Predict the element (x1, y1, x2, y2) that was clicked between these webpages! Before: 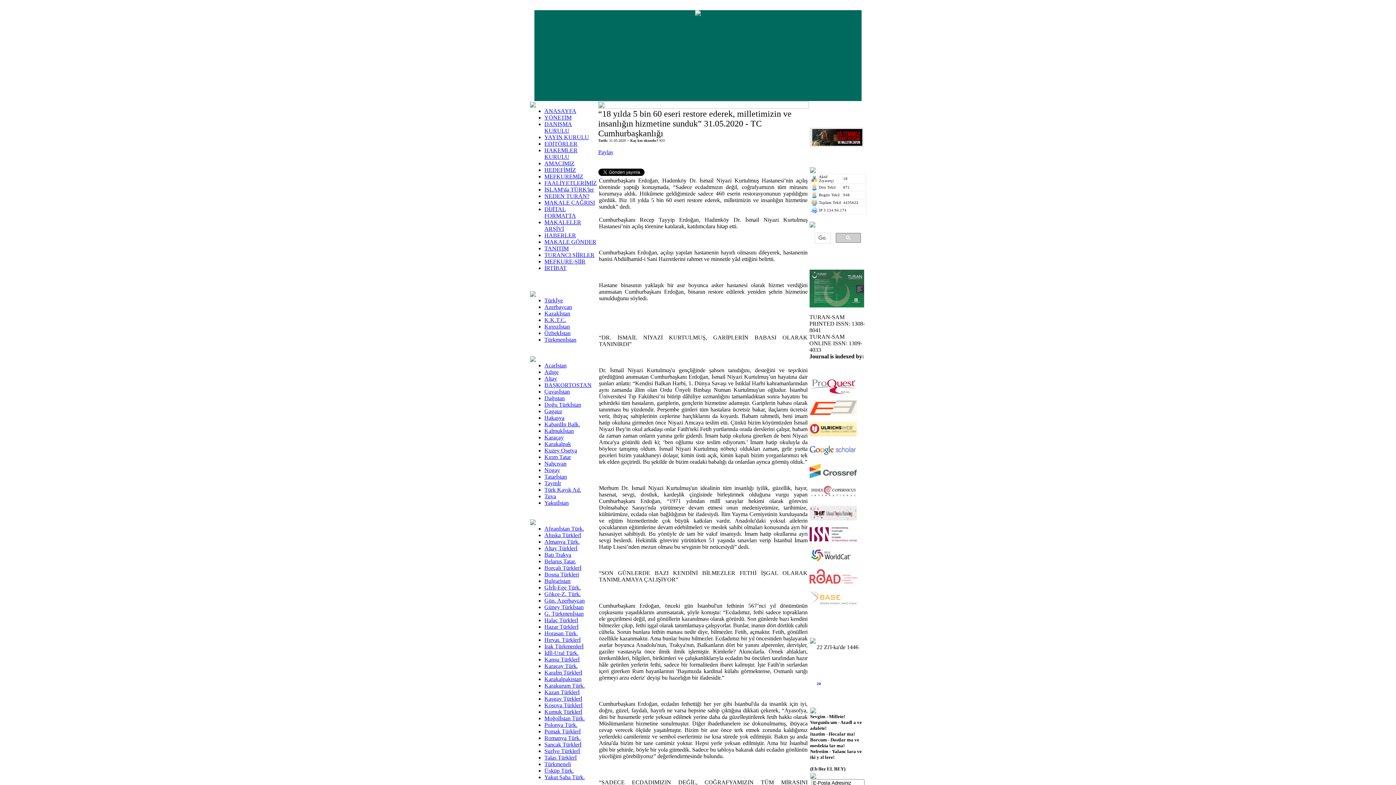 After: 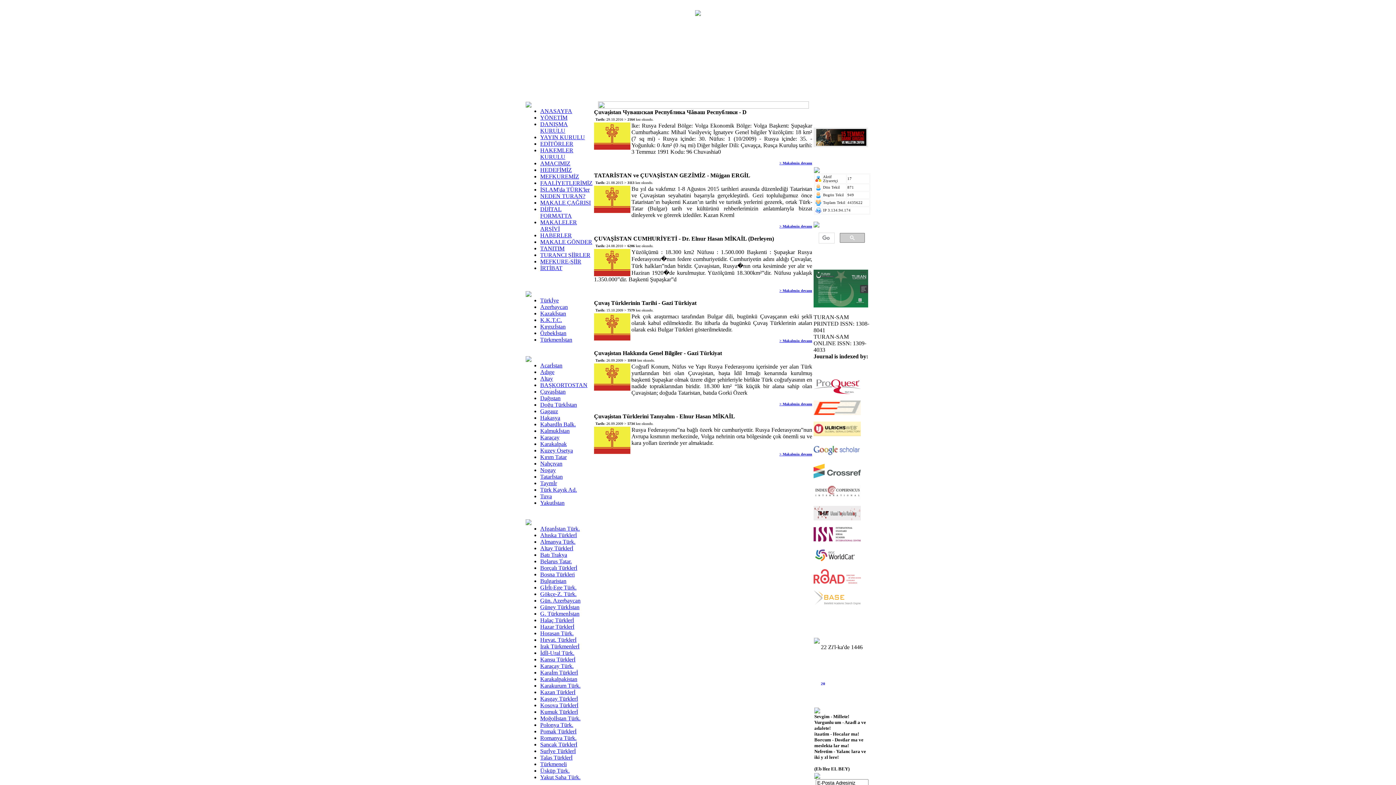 Action: bbox: (544, 388, 570, 394) label: Çuvaşİstan